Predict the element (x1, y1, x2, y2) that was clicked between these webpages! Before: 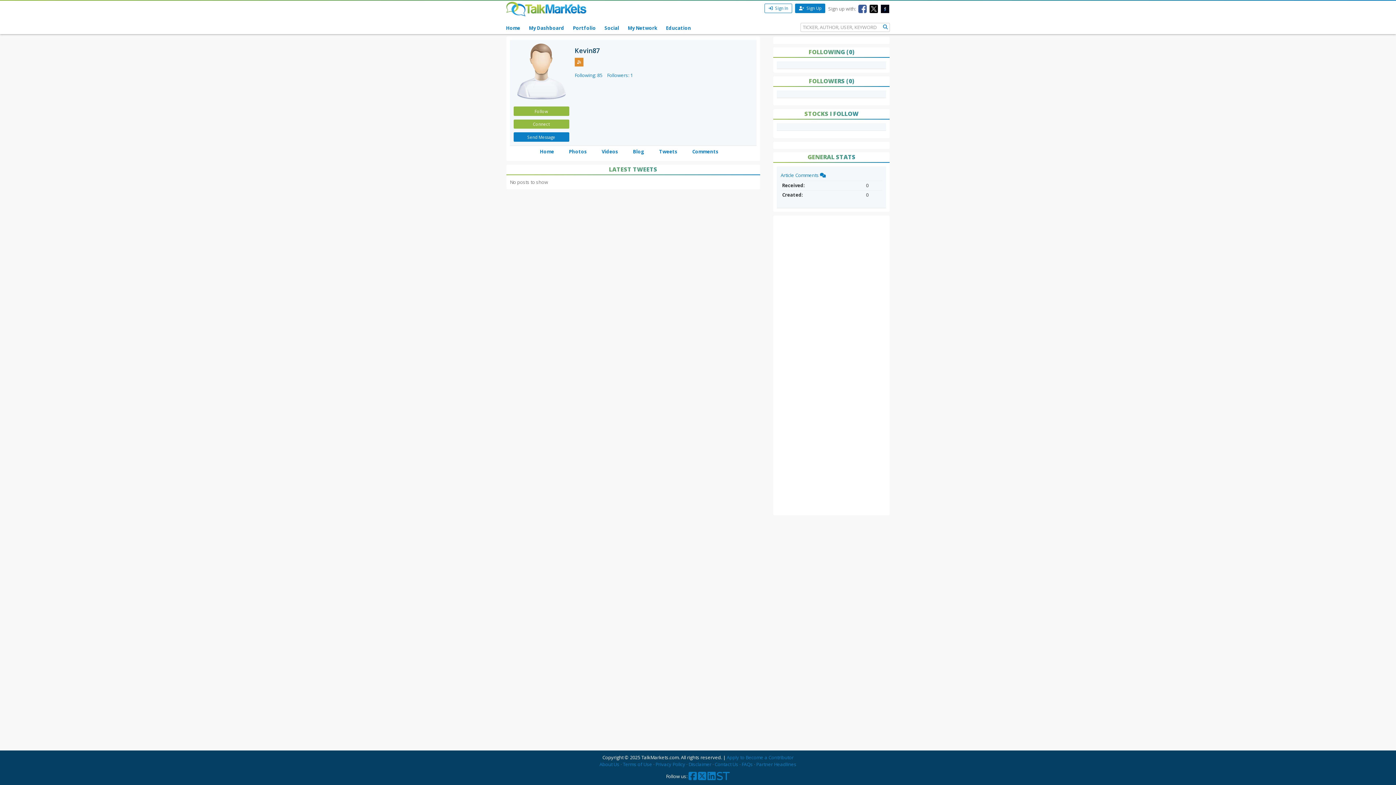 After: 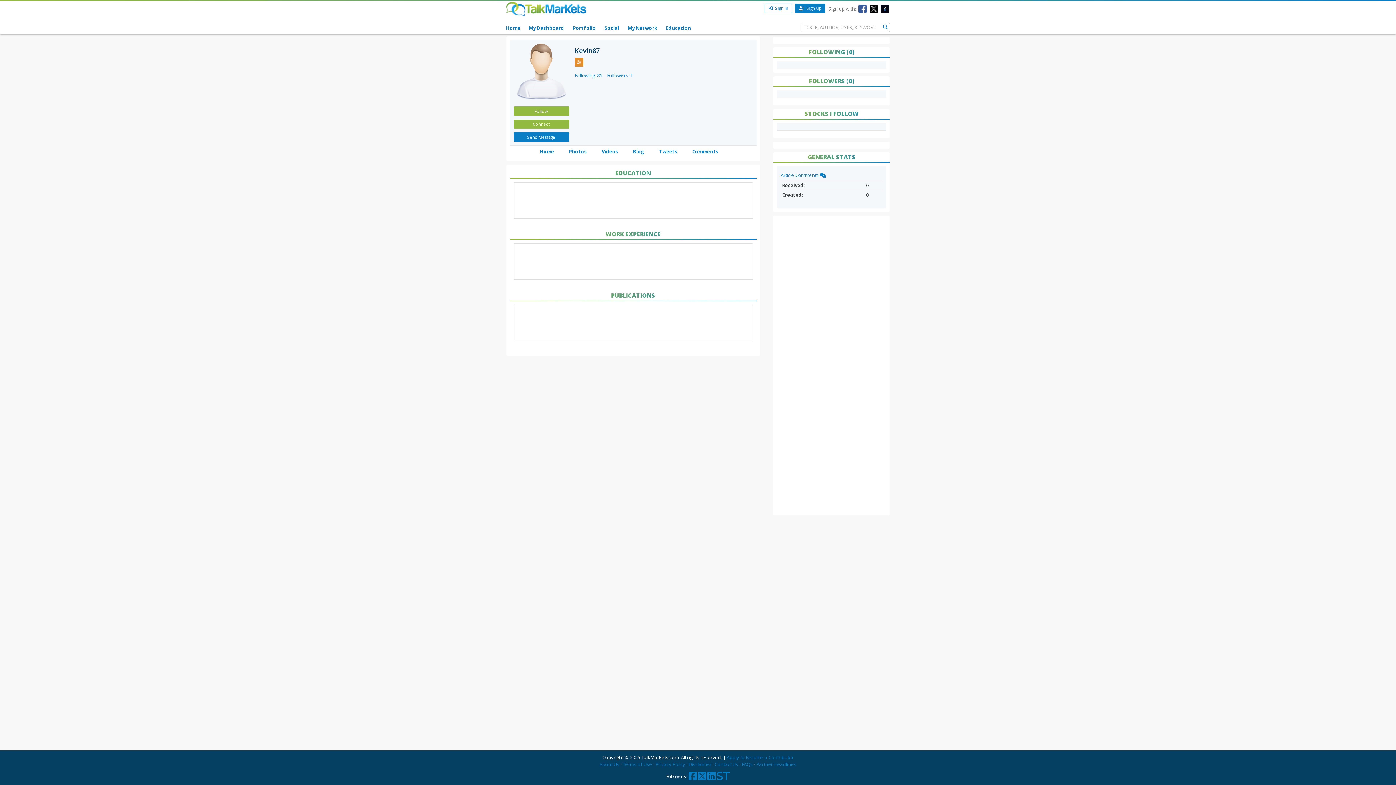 Action: bbox: (540, 148, 554, 154) label: Home